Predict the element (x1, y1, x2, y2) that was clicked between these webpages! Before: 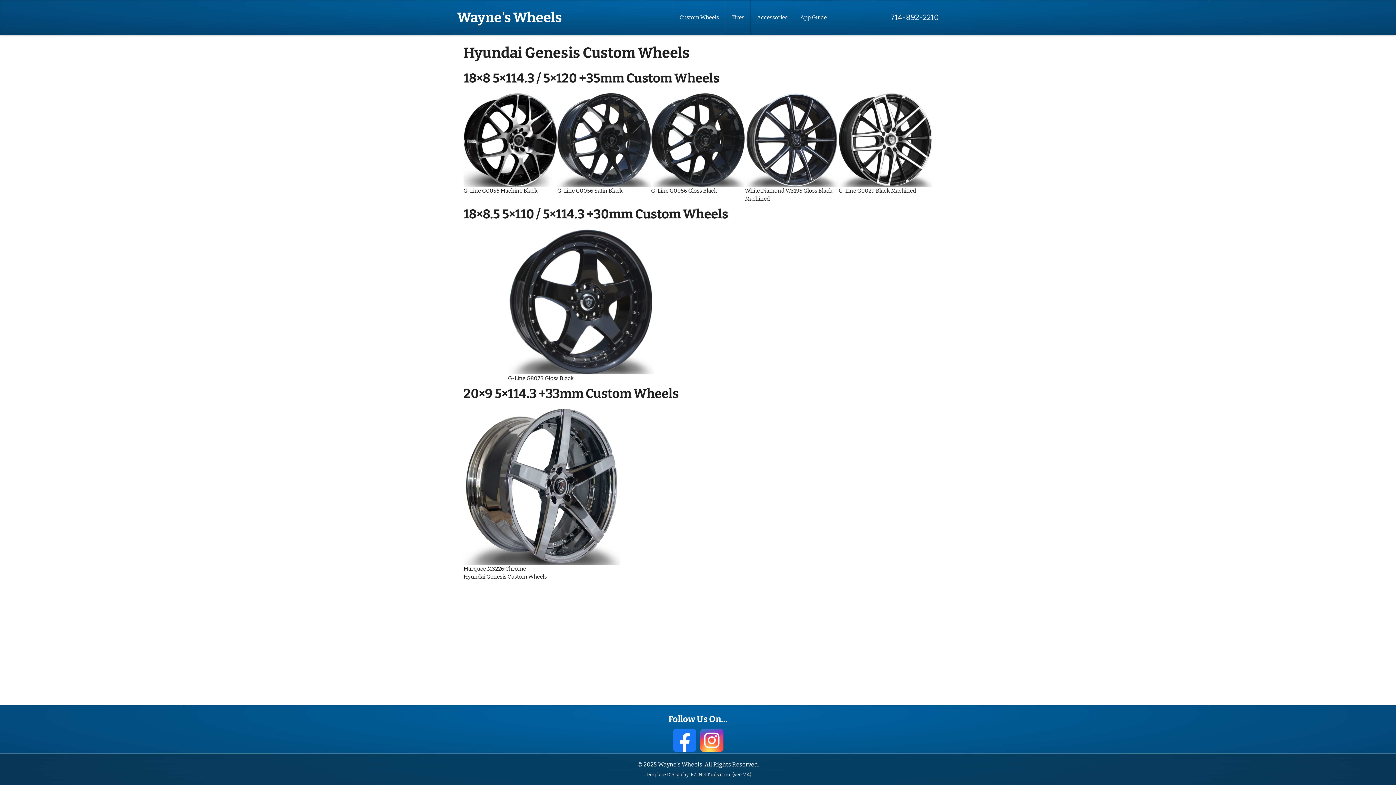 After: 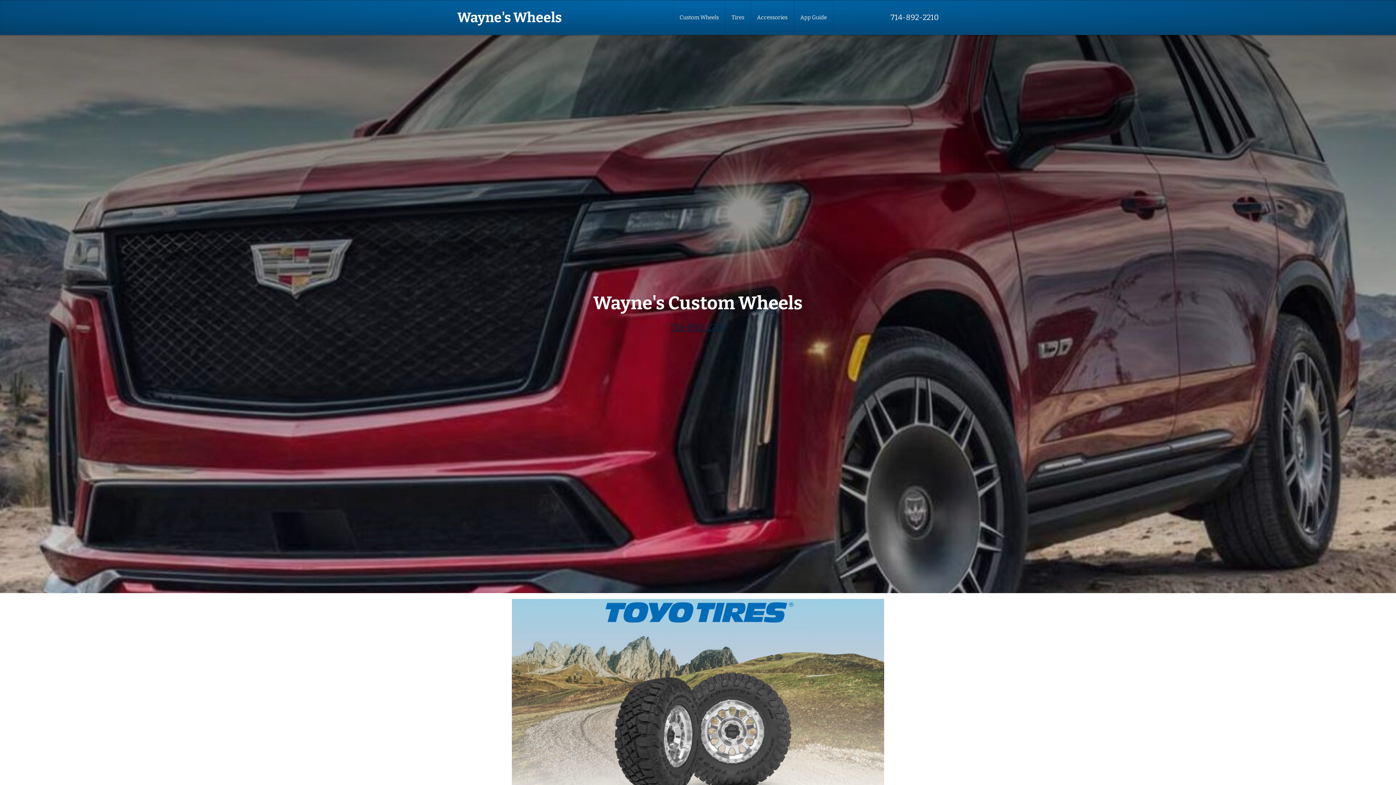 Action: bbox: (454, 0, 564, 34) label: Wayne's Wheels